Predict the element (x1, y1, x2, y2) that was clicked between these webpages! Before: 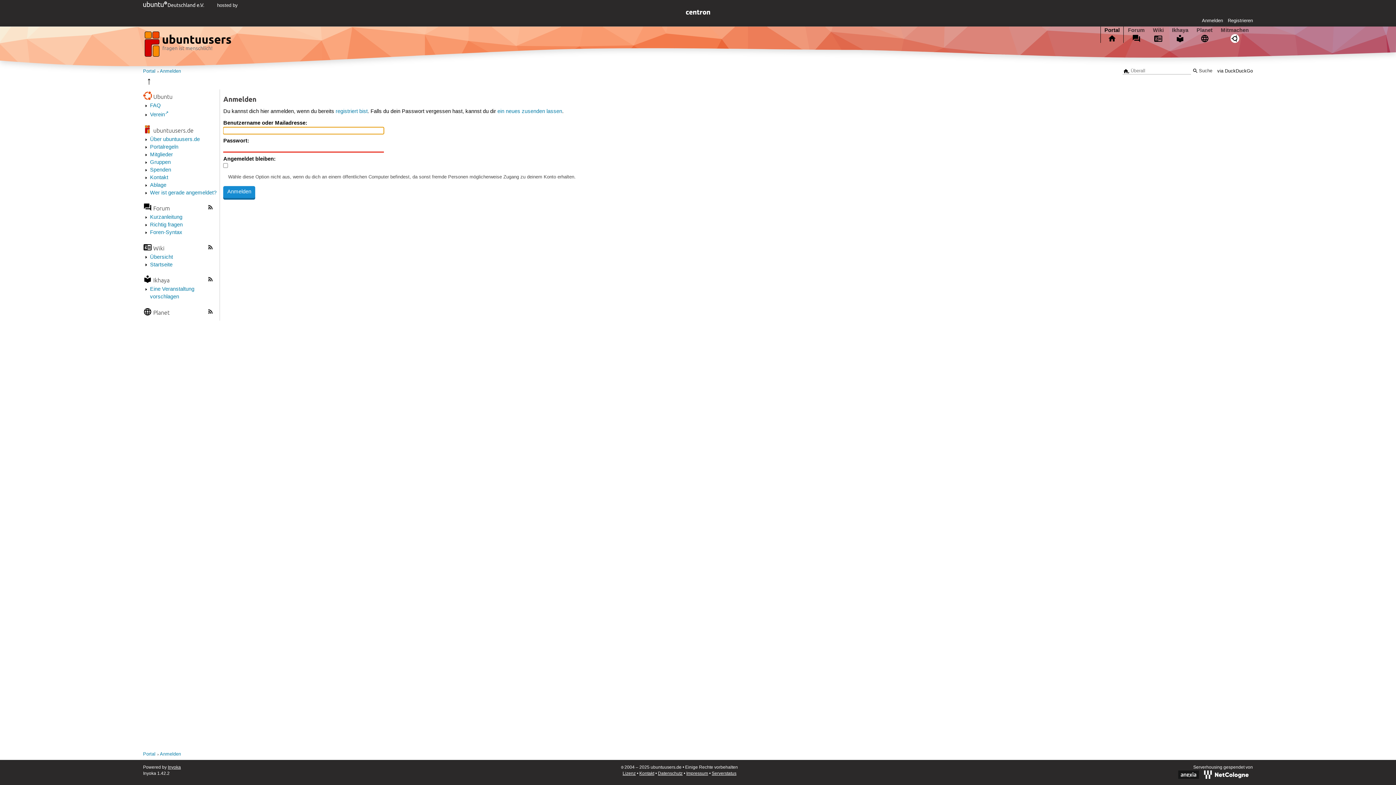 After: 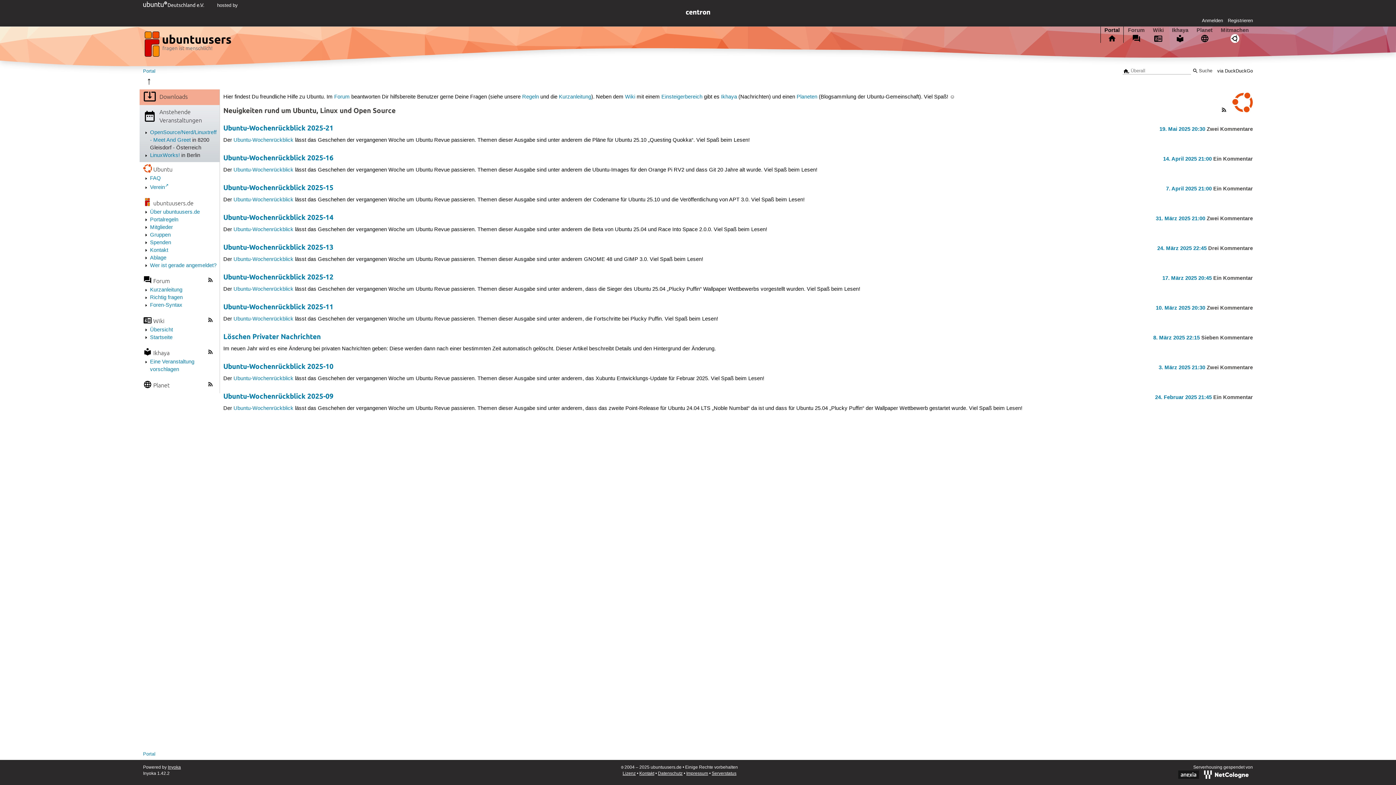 Action: bbox: (1101, 26, 1123, 42) label: Portal